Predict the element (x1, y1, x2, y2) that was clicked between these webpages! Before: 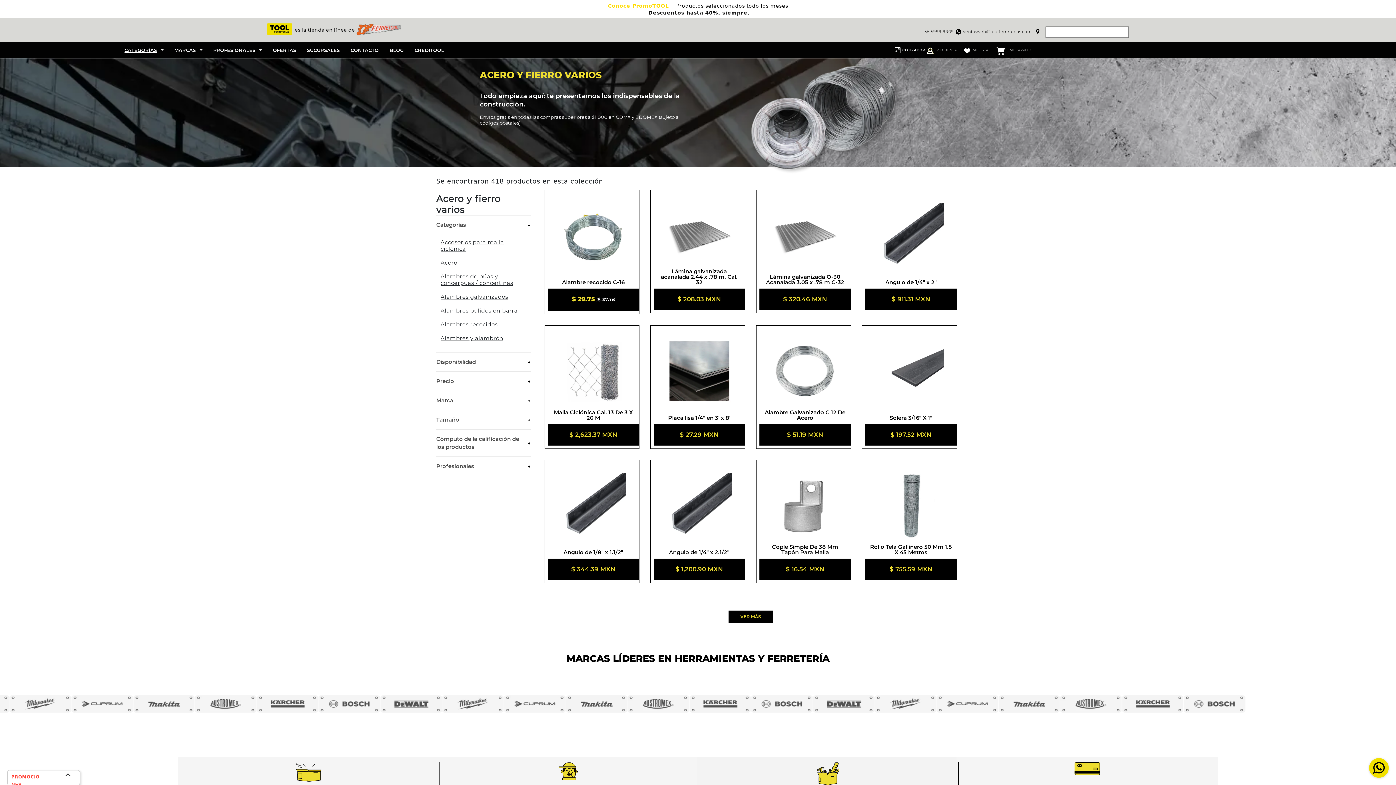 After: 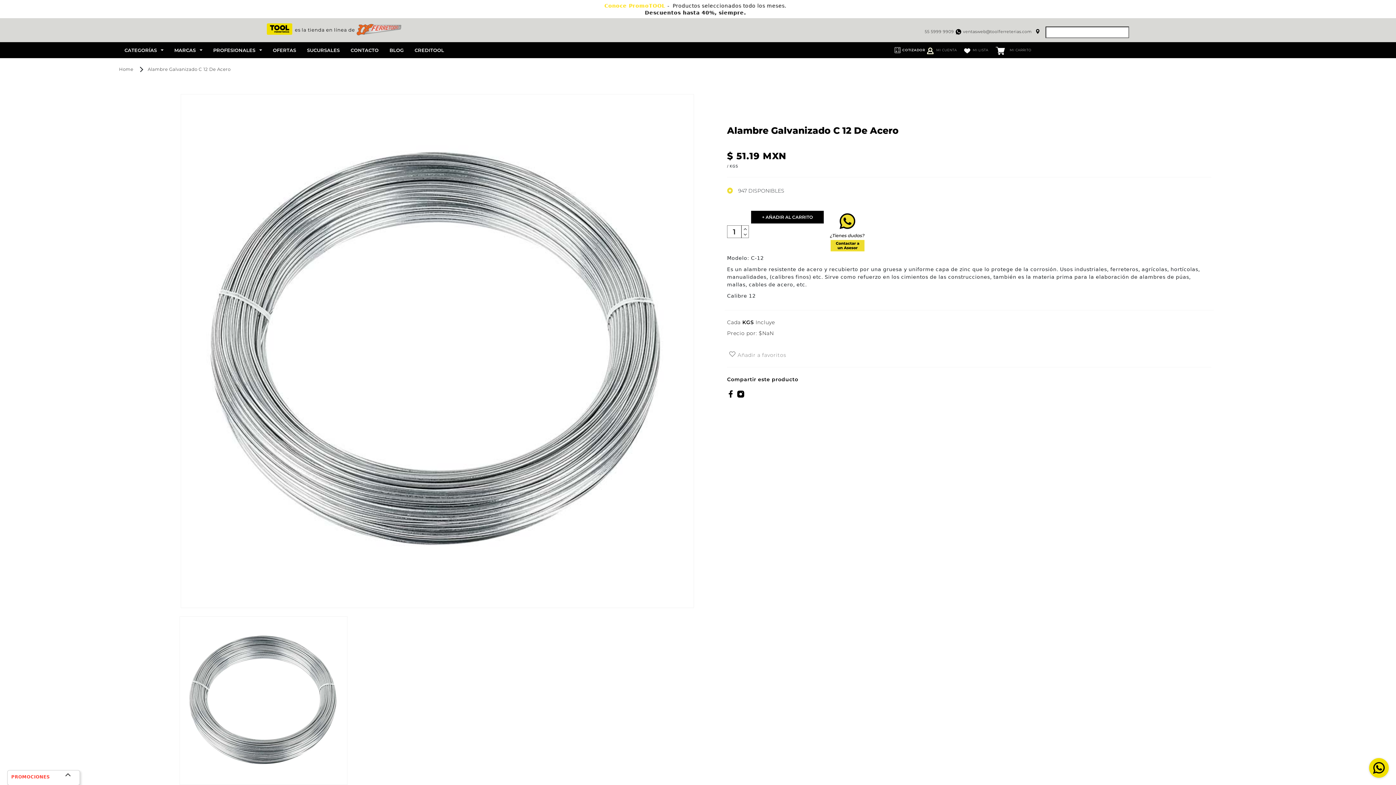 Action: label: Alambre Galvanizado C 12 De Acero bbox: (759, 306, 851, 397)